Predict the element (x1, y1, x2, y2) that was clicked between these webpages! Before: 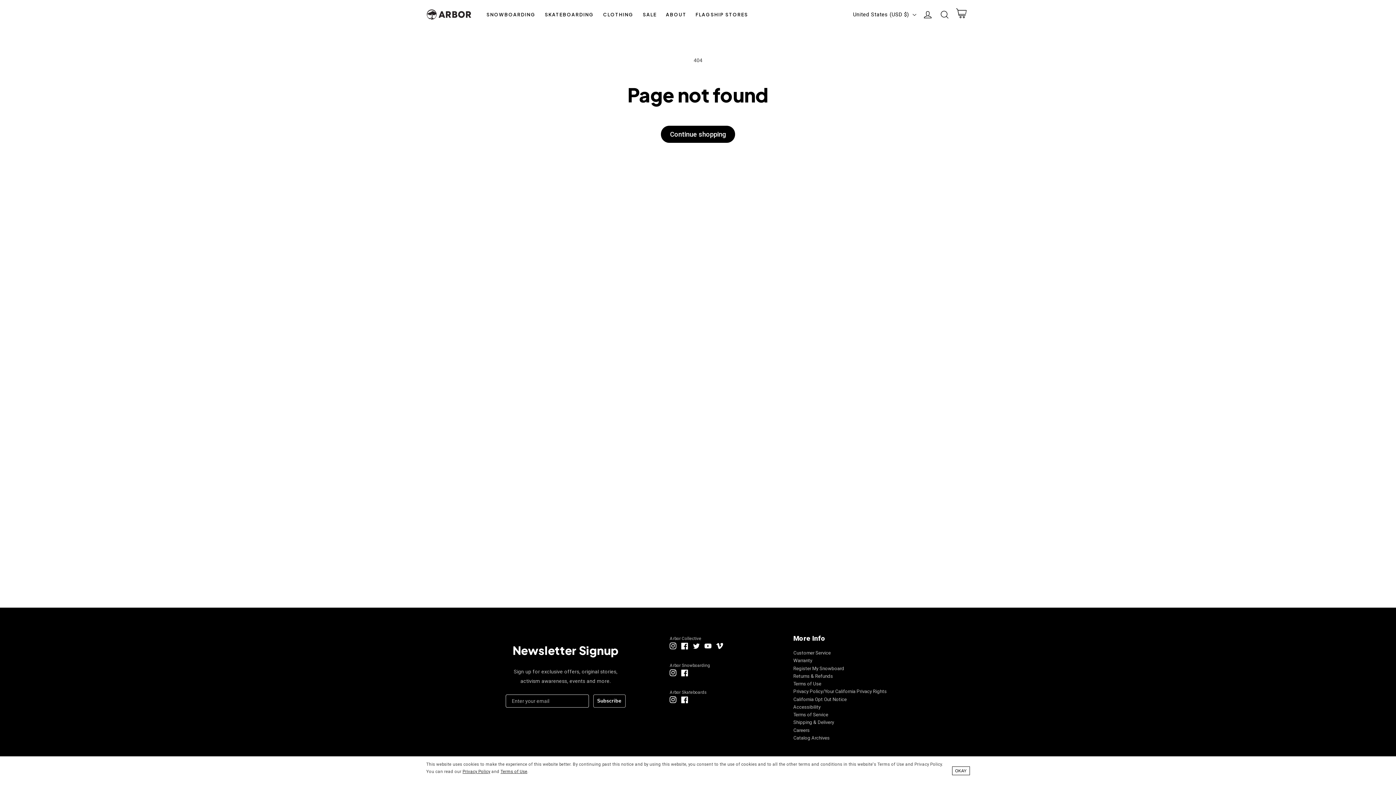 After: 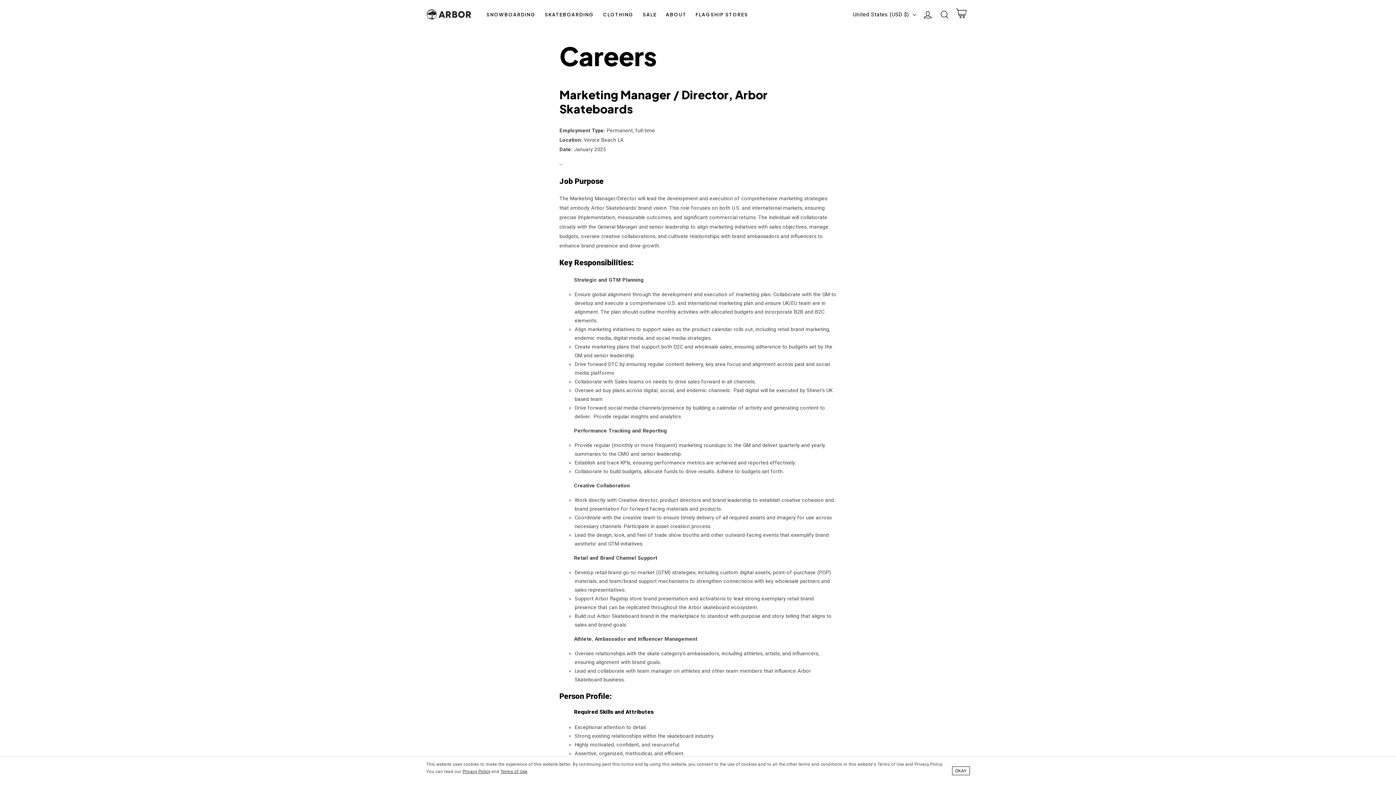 Action: bbox: (793, 727, 809, 733) label: Careers